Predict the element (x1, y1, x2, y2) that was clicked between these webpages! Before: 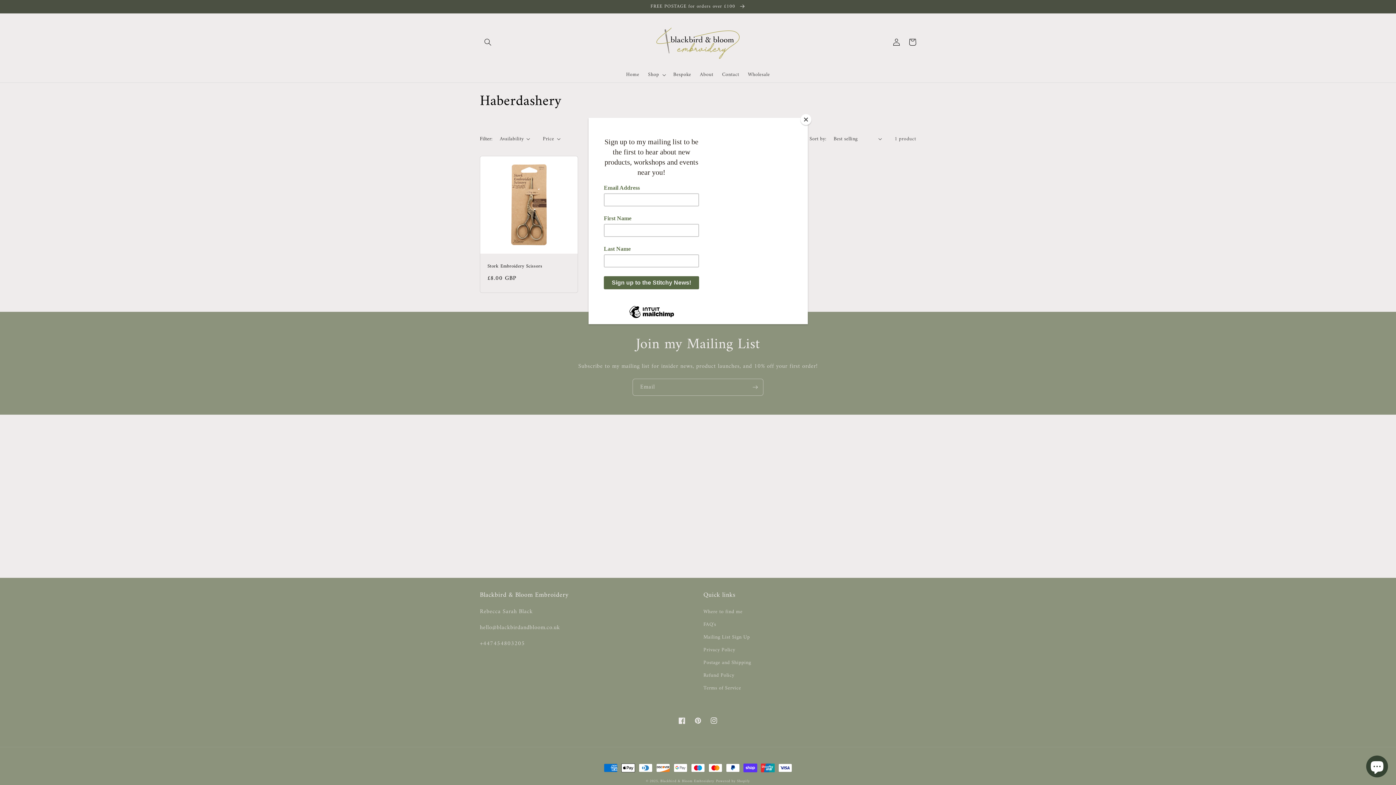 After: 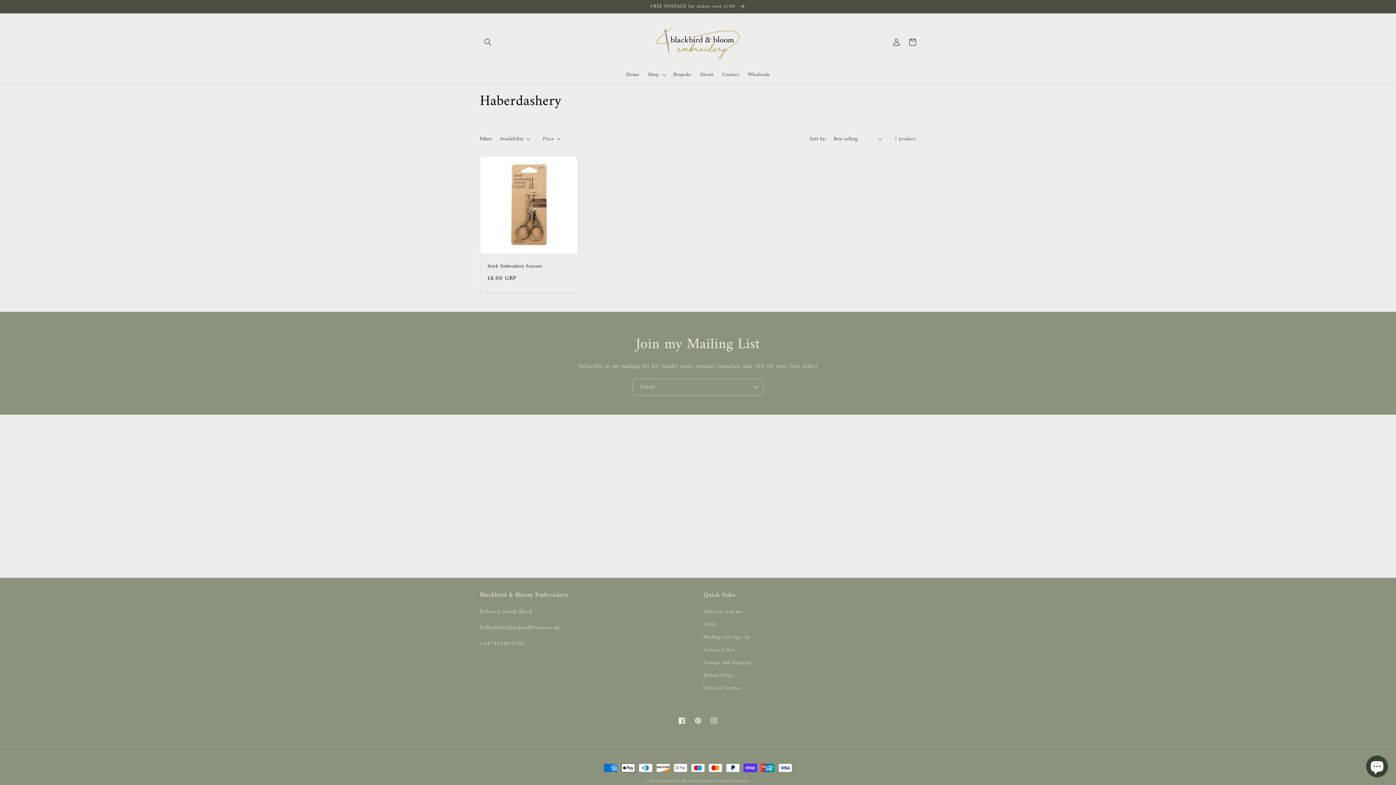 Action: label: Close bbox: (800, 114, 811, 125)